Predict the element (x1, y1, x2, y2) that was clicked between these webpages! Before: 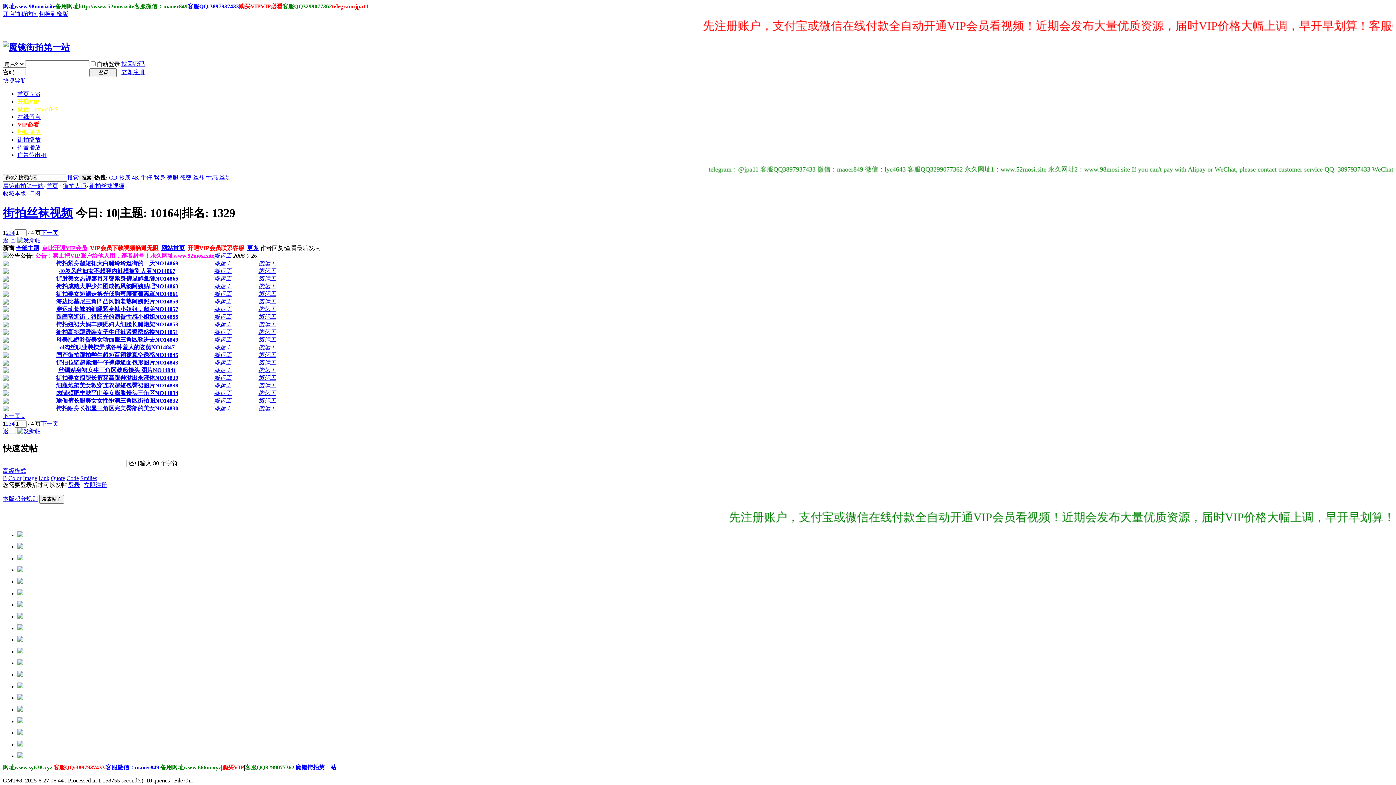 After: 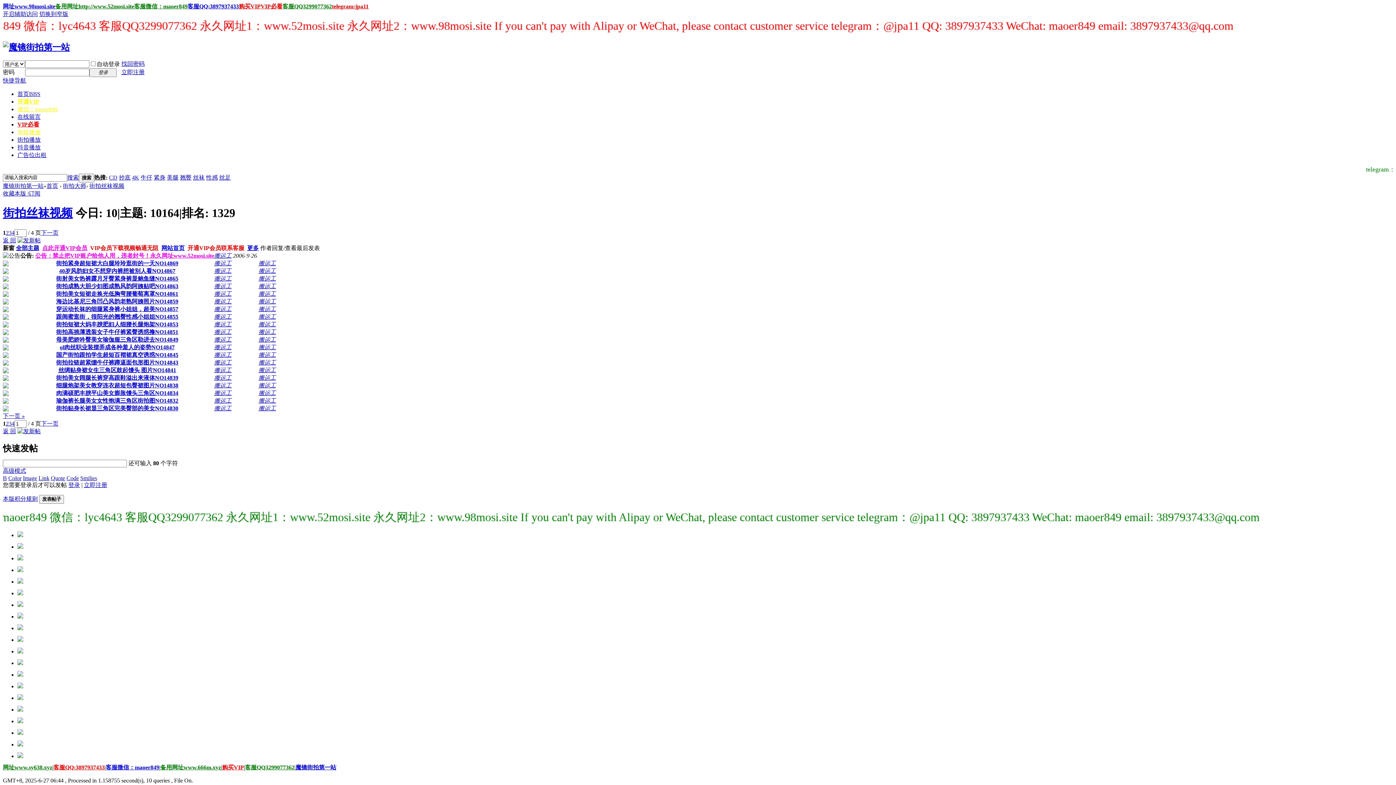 Action: bbox: (2, 398, 8, 404)